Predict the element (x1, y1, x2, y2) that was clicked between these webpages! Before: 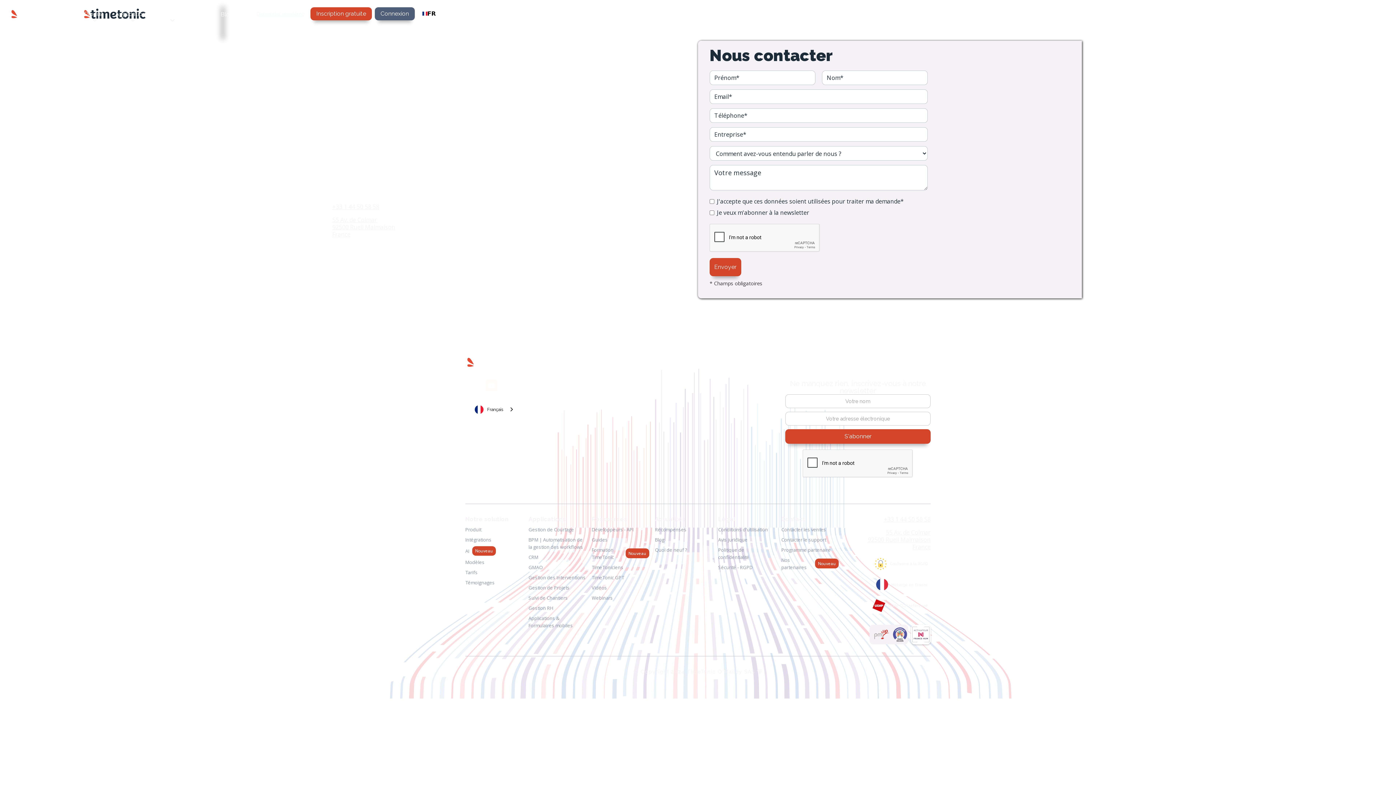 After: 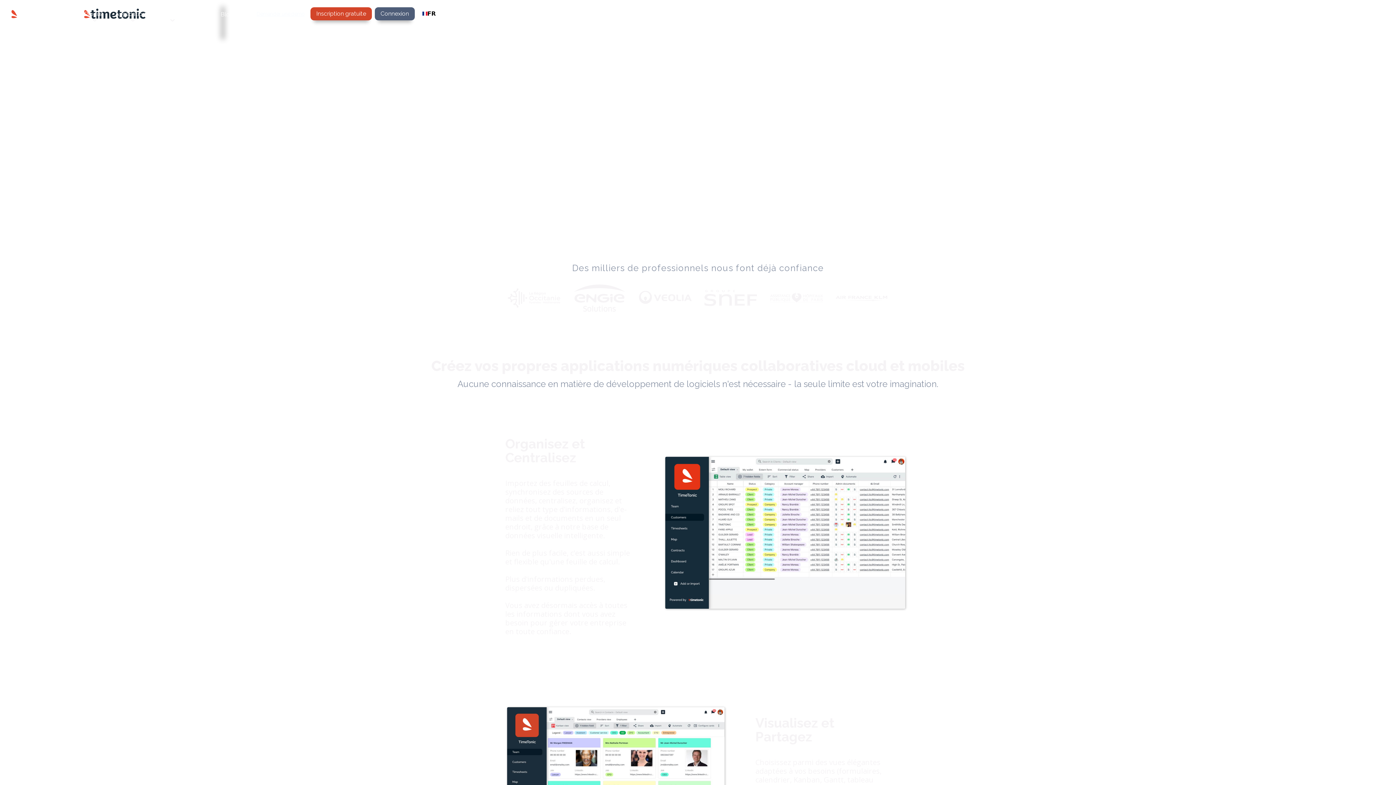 Action: label: home bbox: (5, 2, 78, 24)